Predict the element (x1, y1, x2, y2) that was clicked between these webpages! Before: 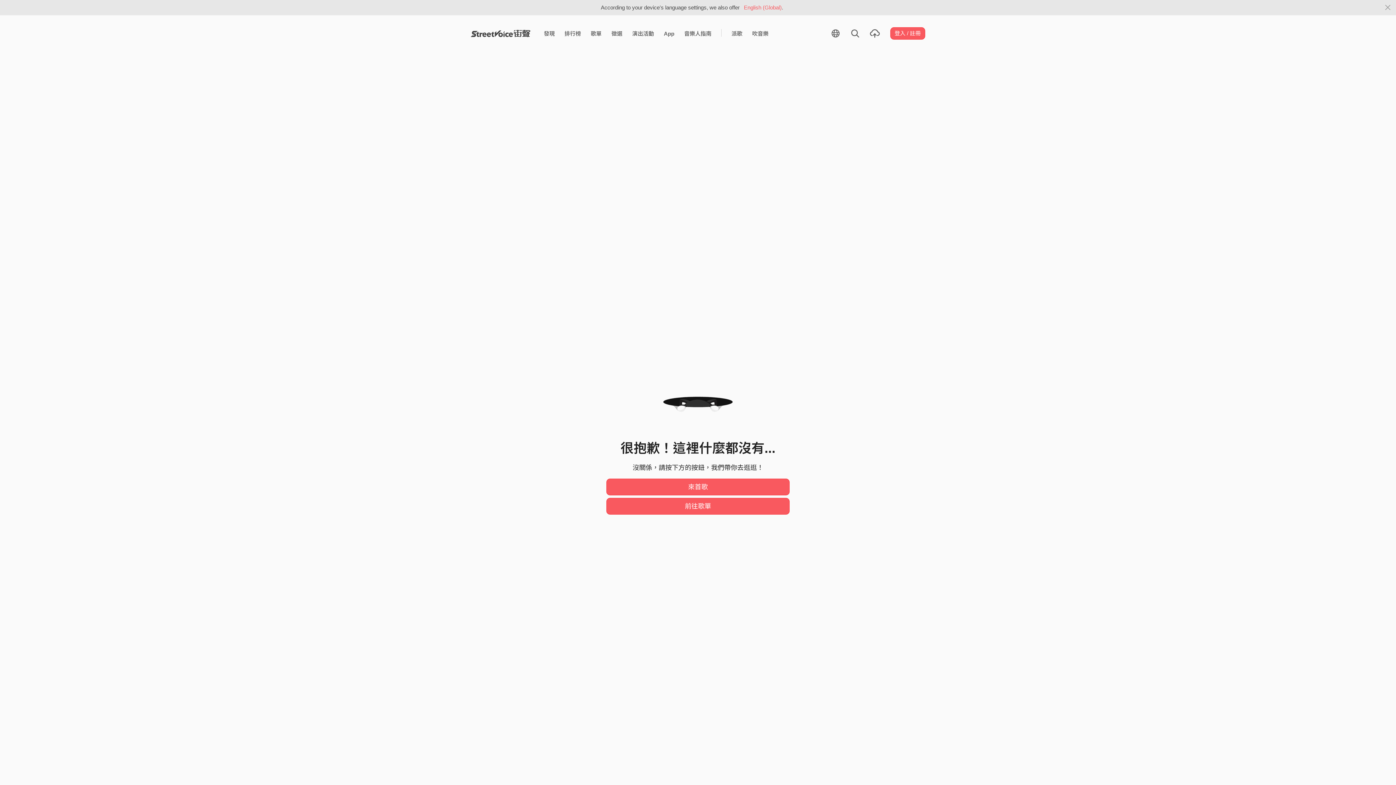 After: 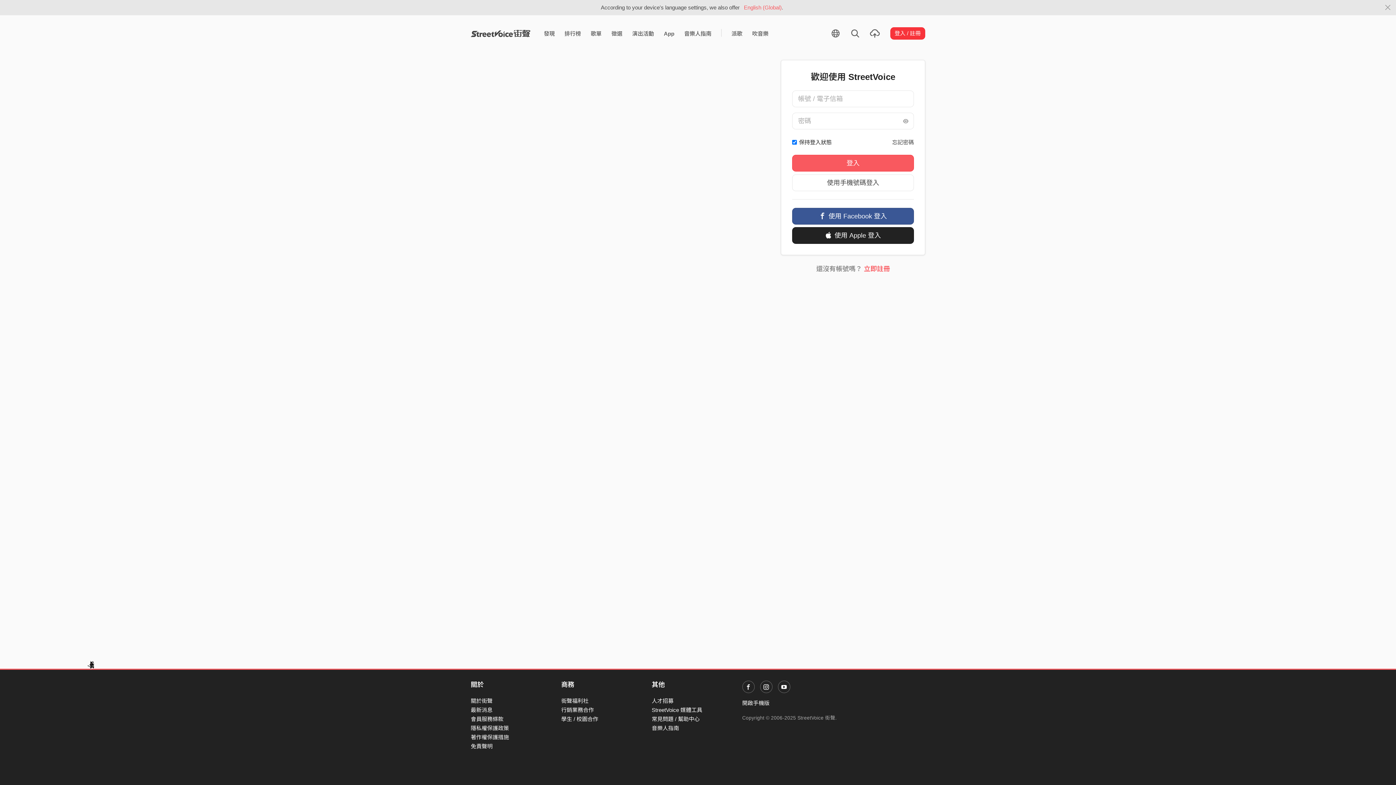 Action: bbox: (890, 27, 925, 39) label: 登入 / 註冊